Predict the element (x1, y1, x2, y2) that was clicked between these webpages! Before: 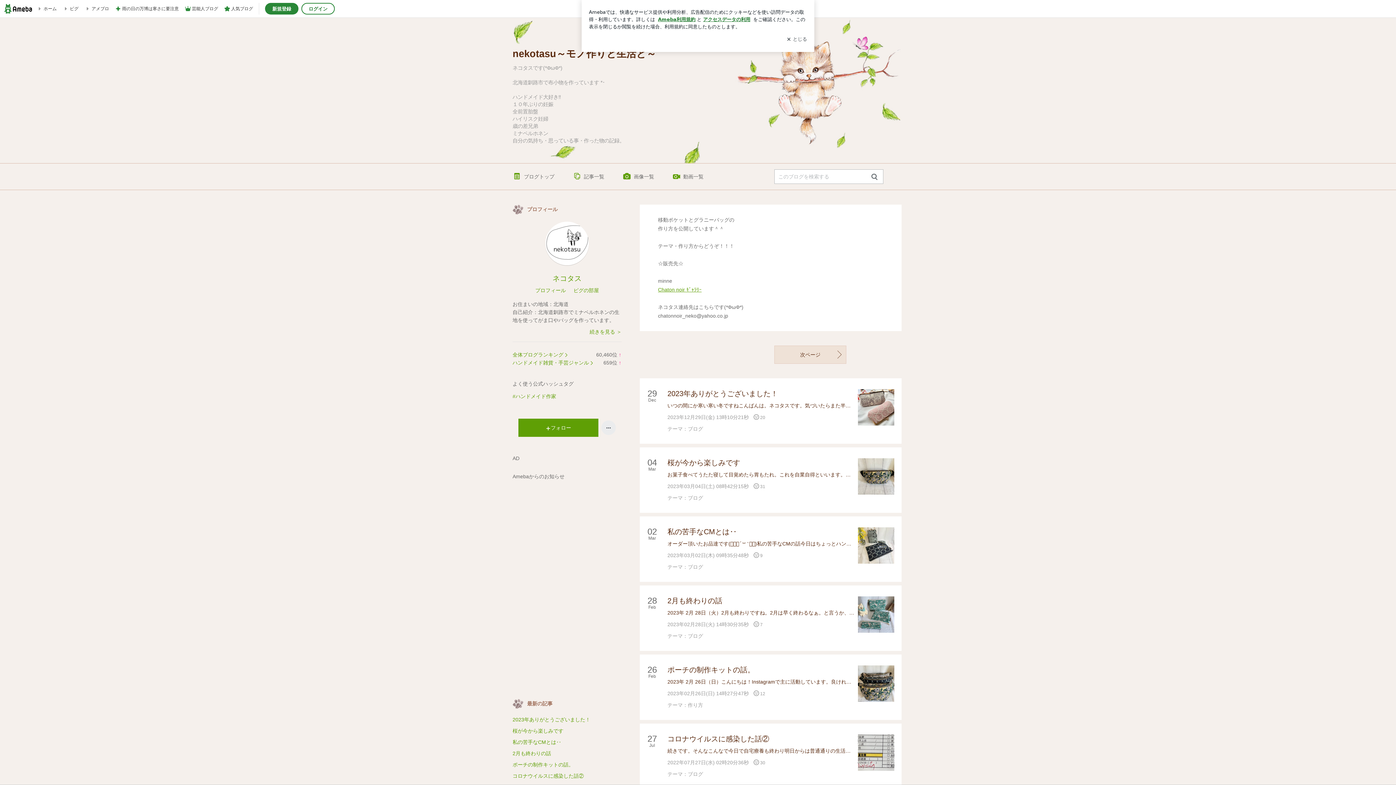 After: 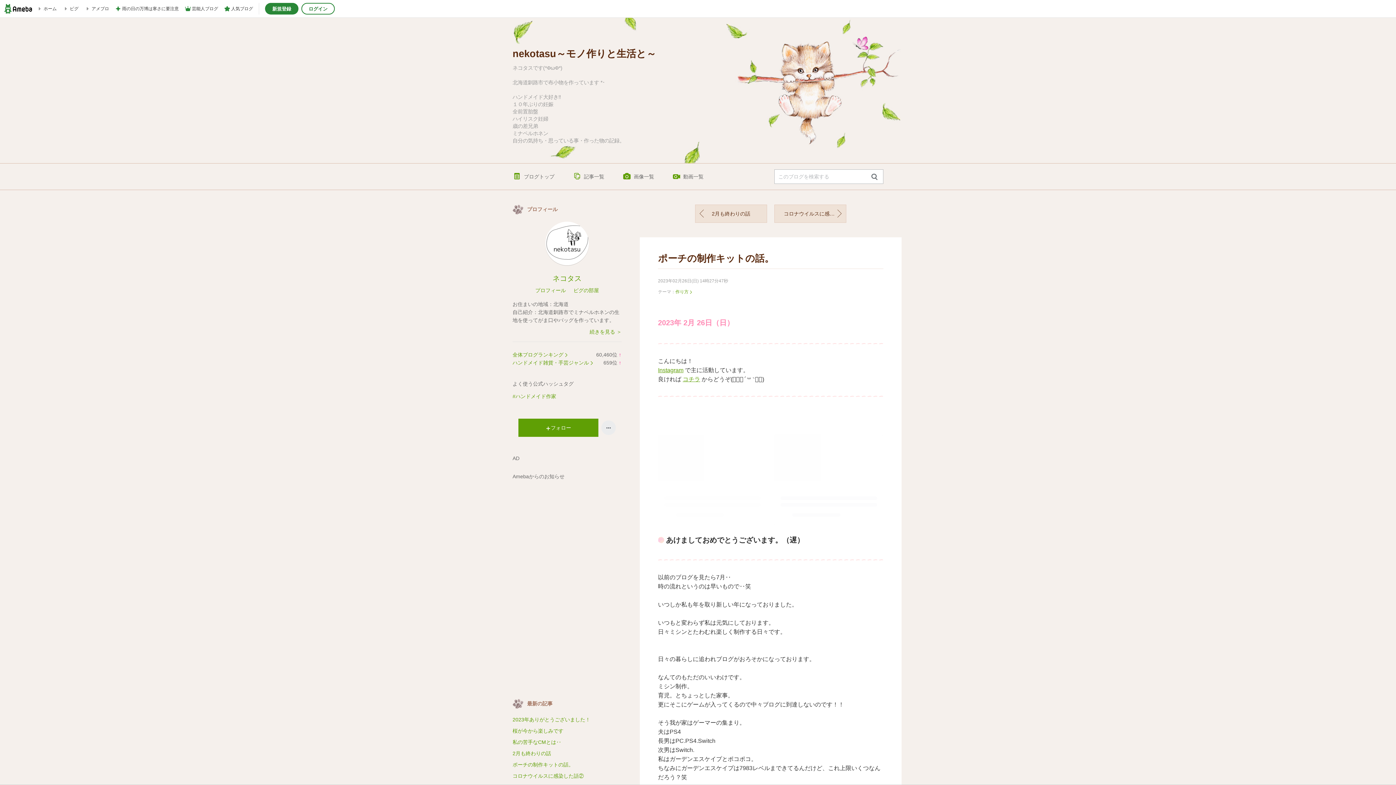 Action: bbox: (667, 665, 894, 709) label: ポーチの制作キットの話。